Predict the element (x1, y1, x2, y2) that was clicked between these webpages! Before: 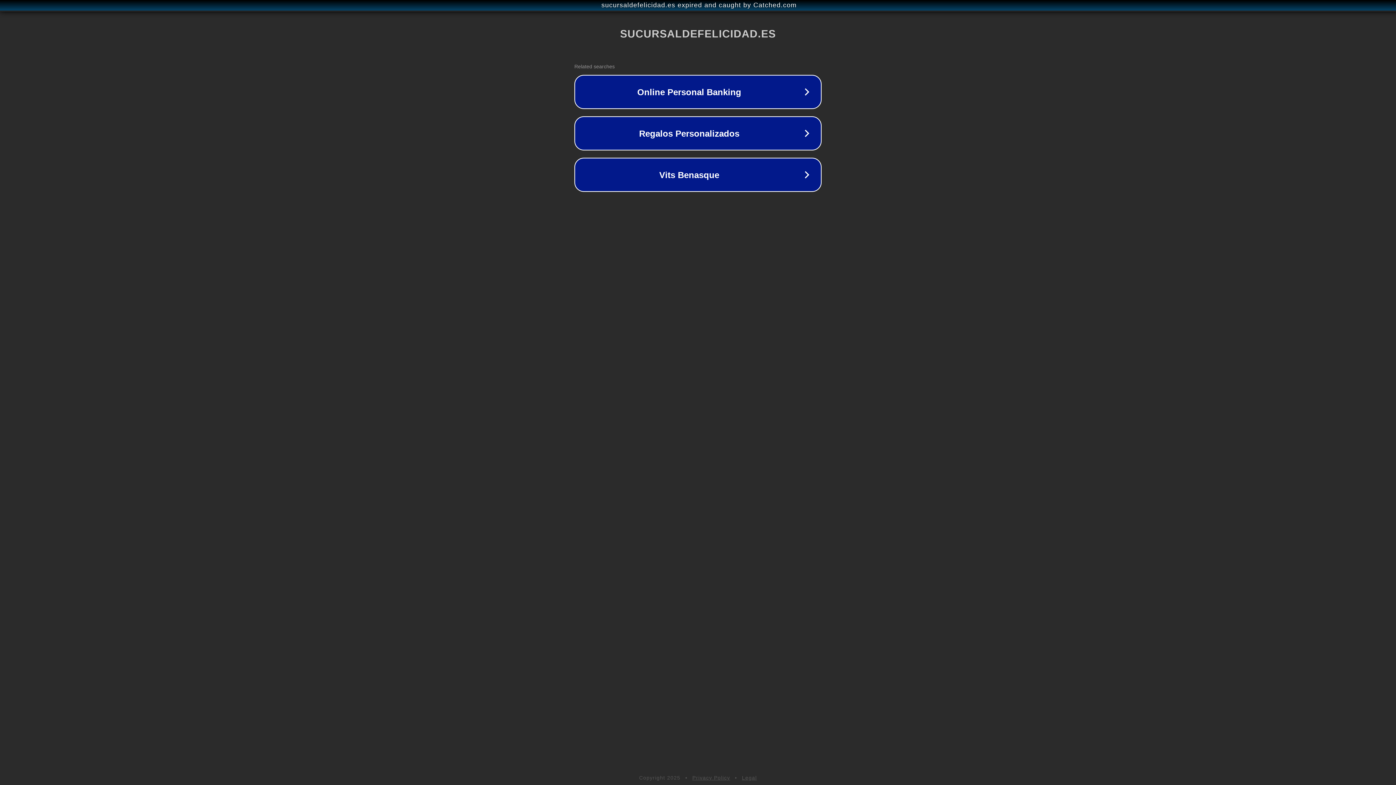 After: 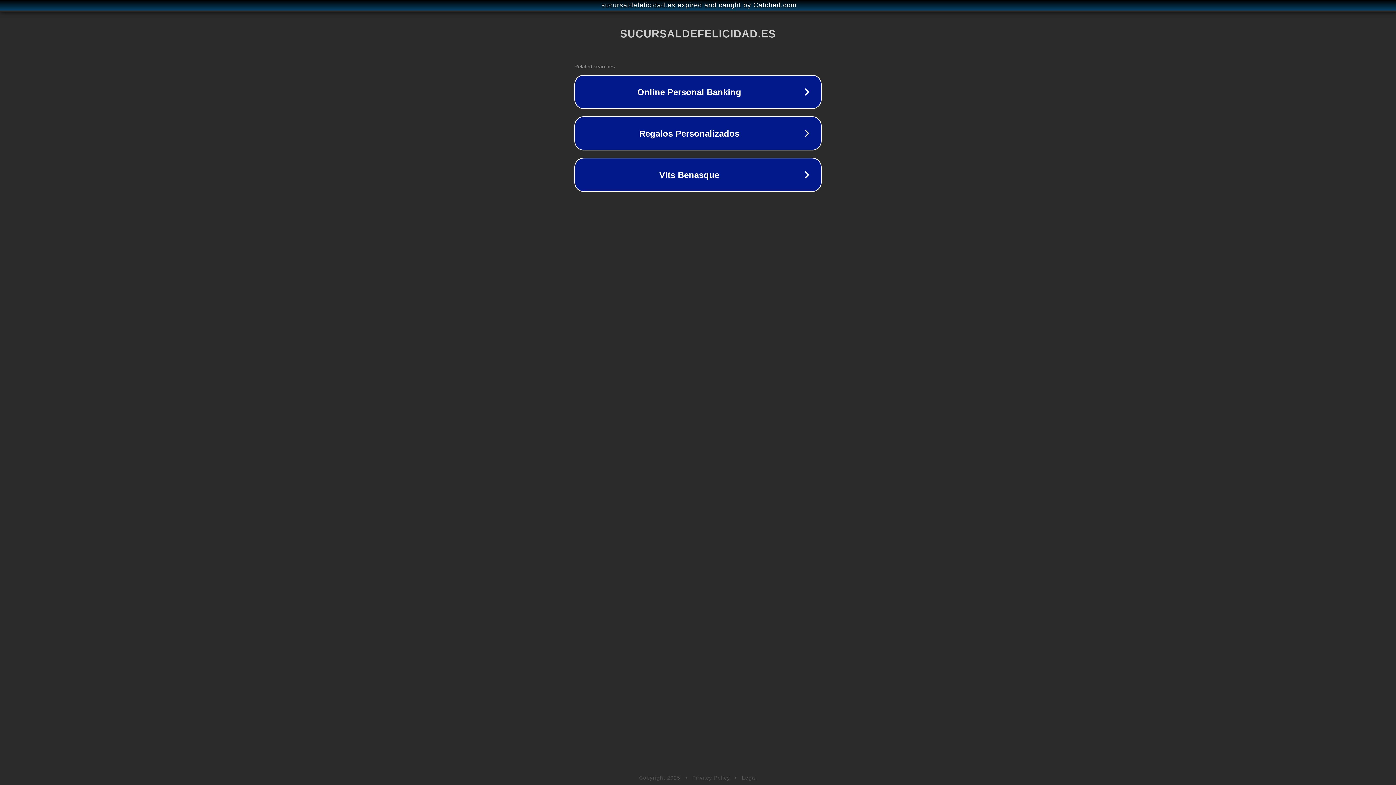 Action: bbox: (692, 775, 730, 781) label: Privacy Policy